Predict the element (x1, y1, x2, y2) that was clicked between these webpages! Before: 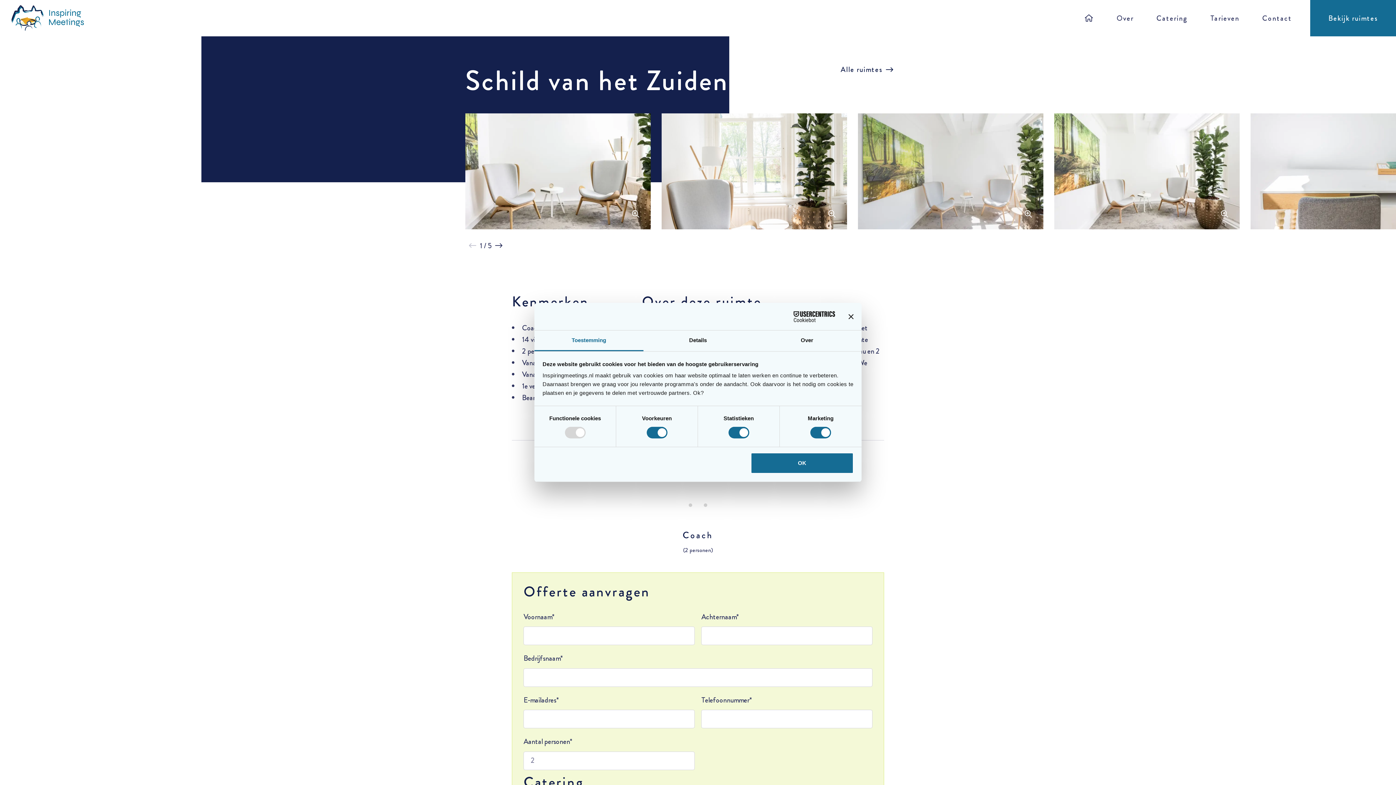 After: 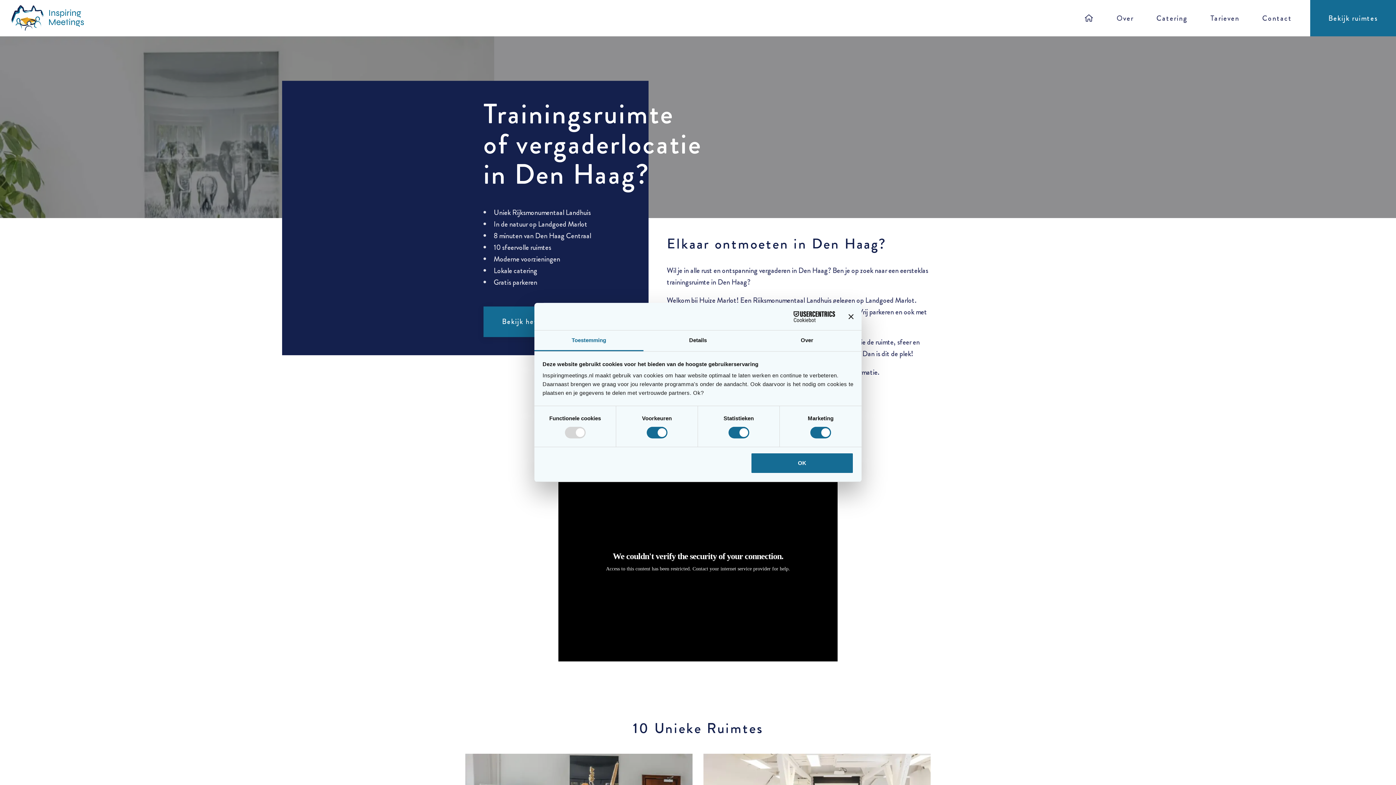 Action: bbox: (0, 5, 72, 31)